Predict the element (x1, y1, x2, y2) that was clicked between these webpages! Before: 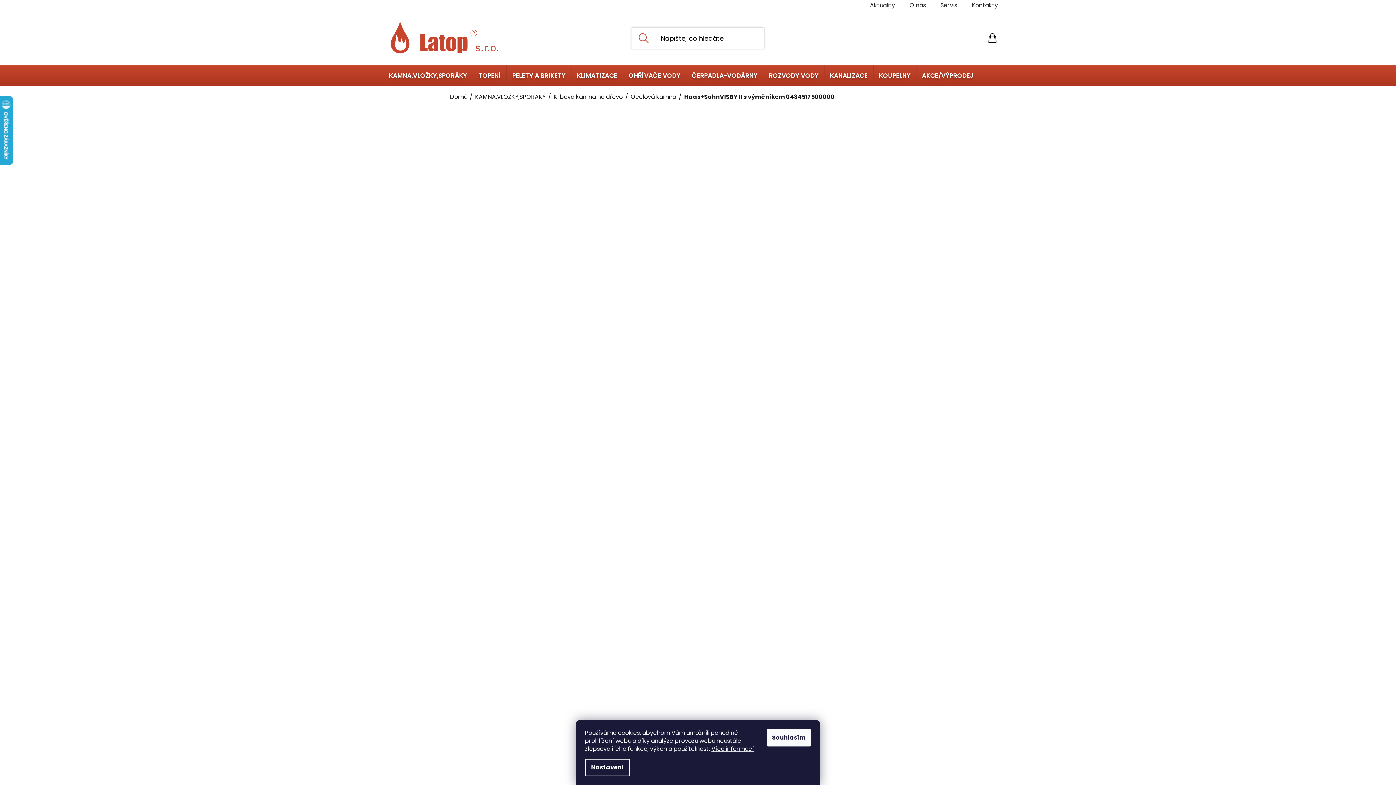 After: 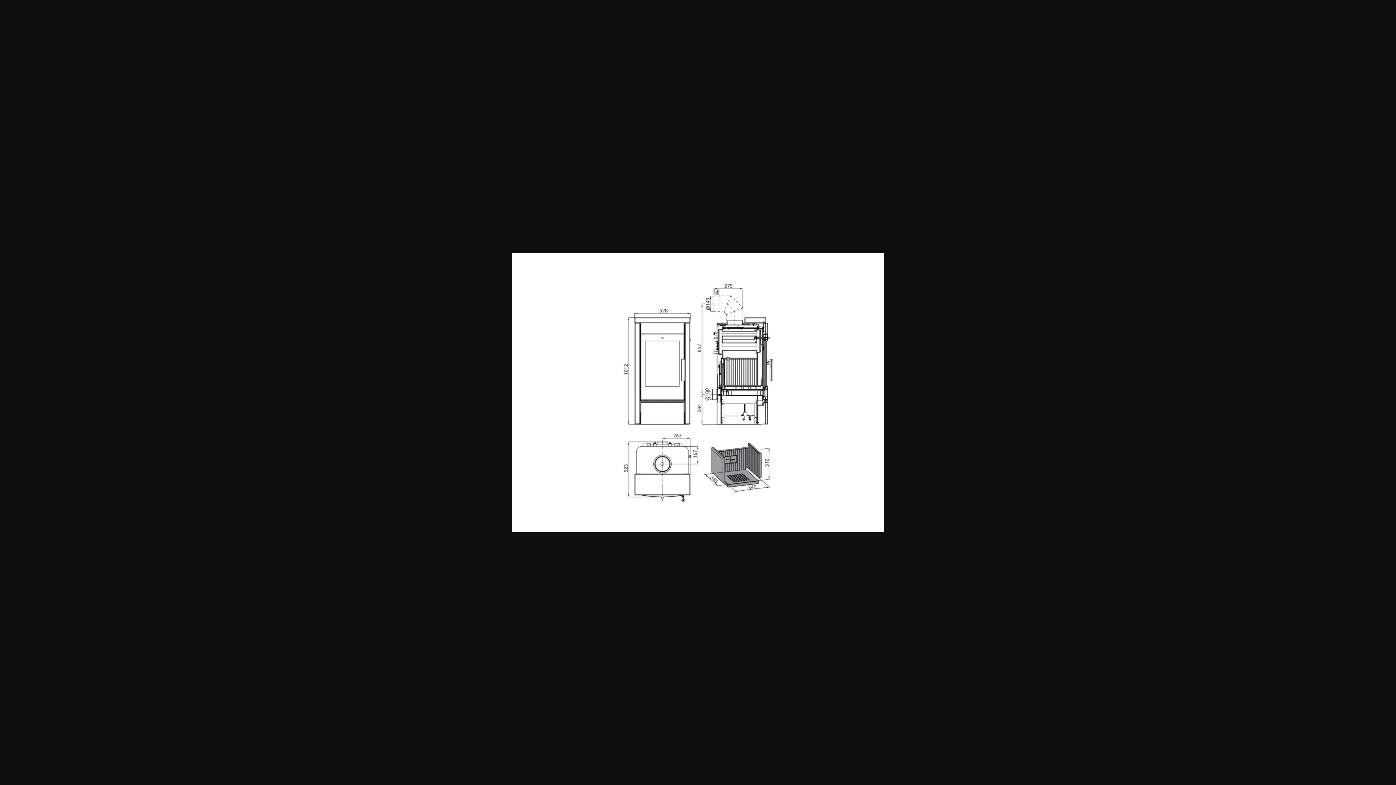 Action: bbox: (788, 248, 824, 285)